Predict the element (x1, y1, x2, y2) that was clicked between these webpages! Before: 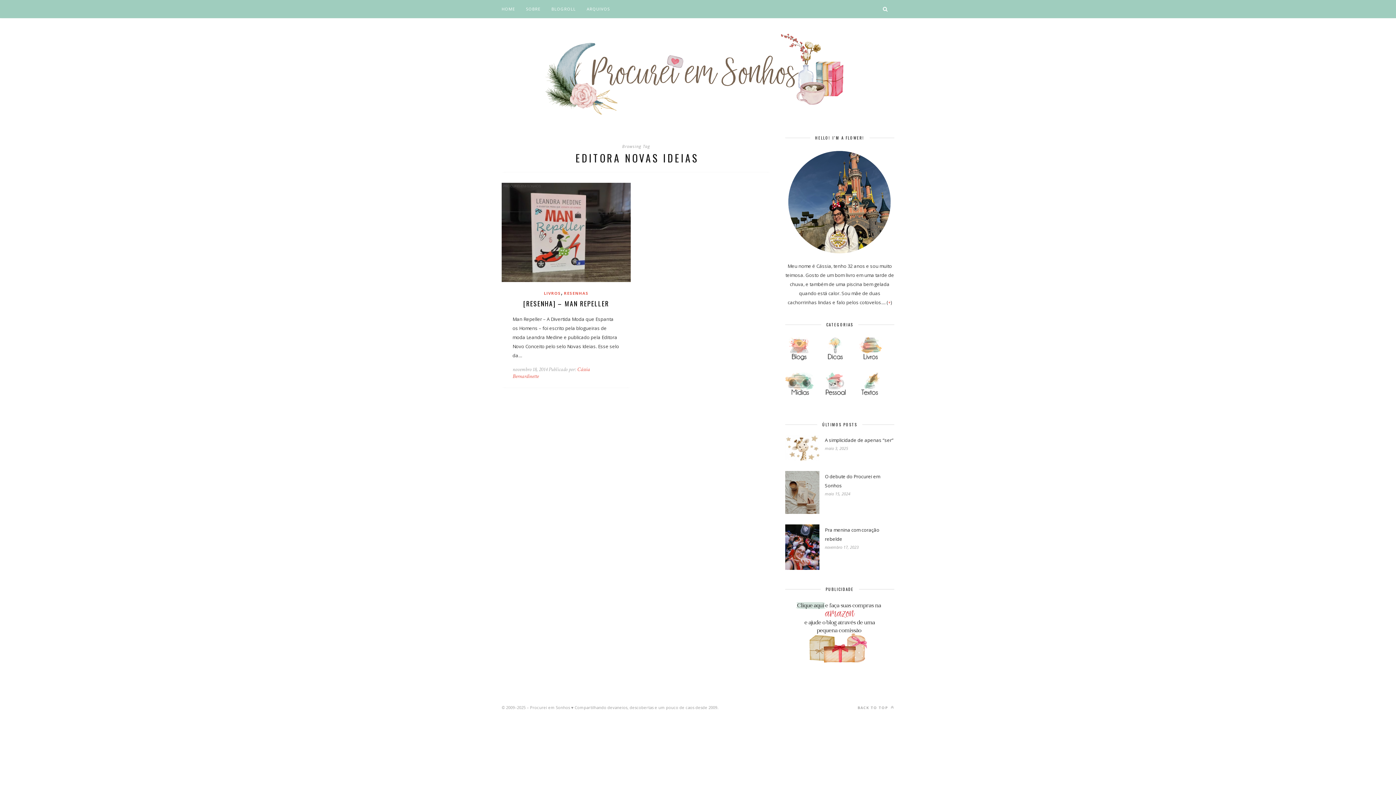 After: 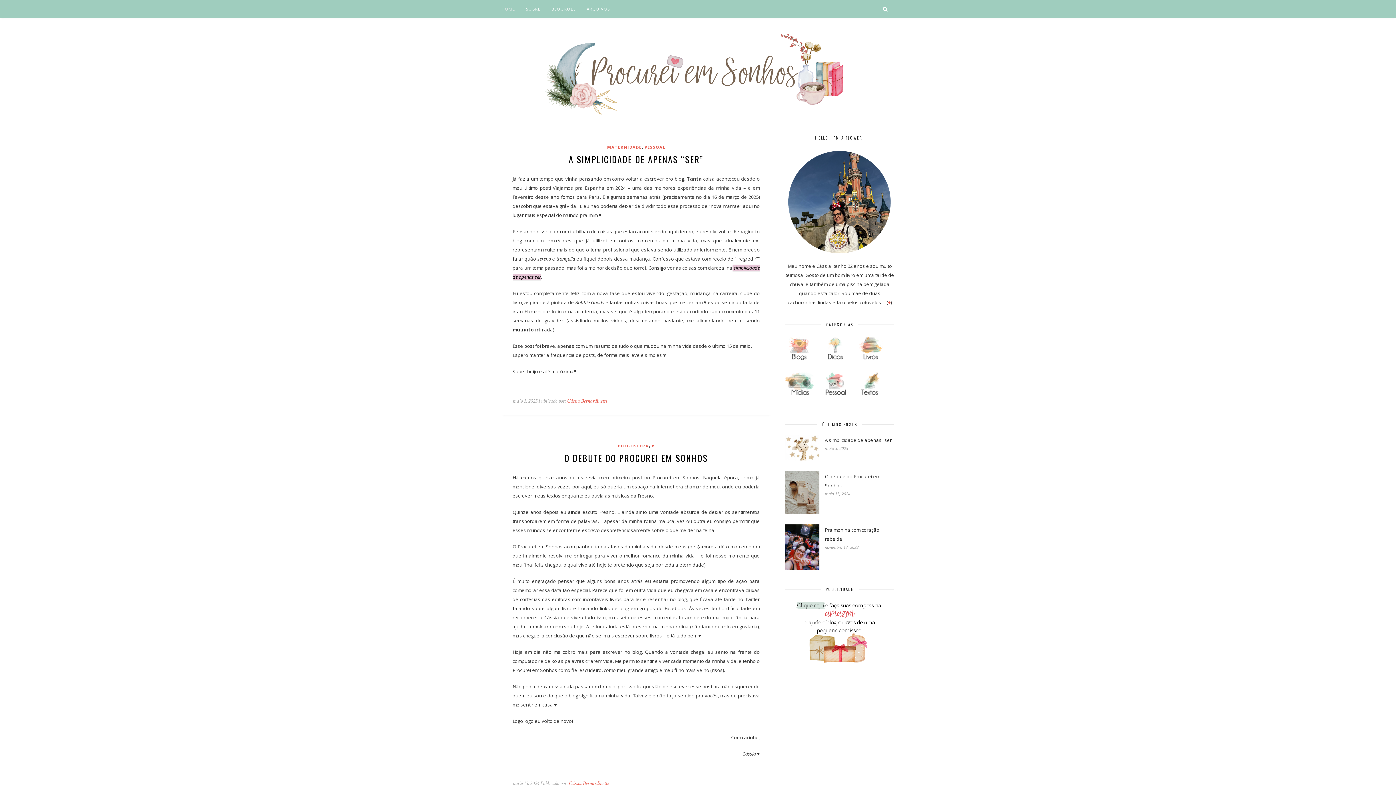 Action: bbox: (543, 124, 852, 133)